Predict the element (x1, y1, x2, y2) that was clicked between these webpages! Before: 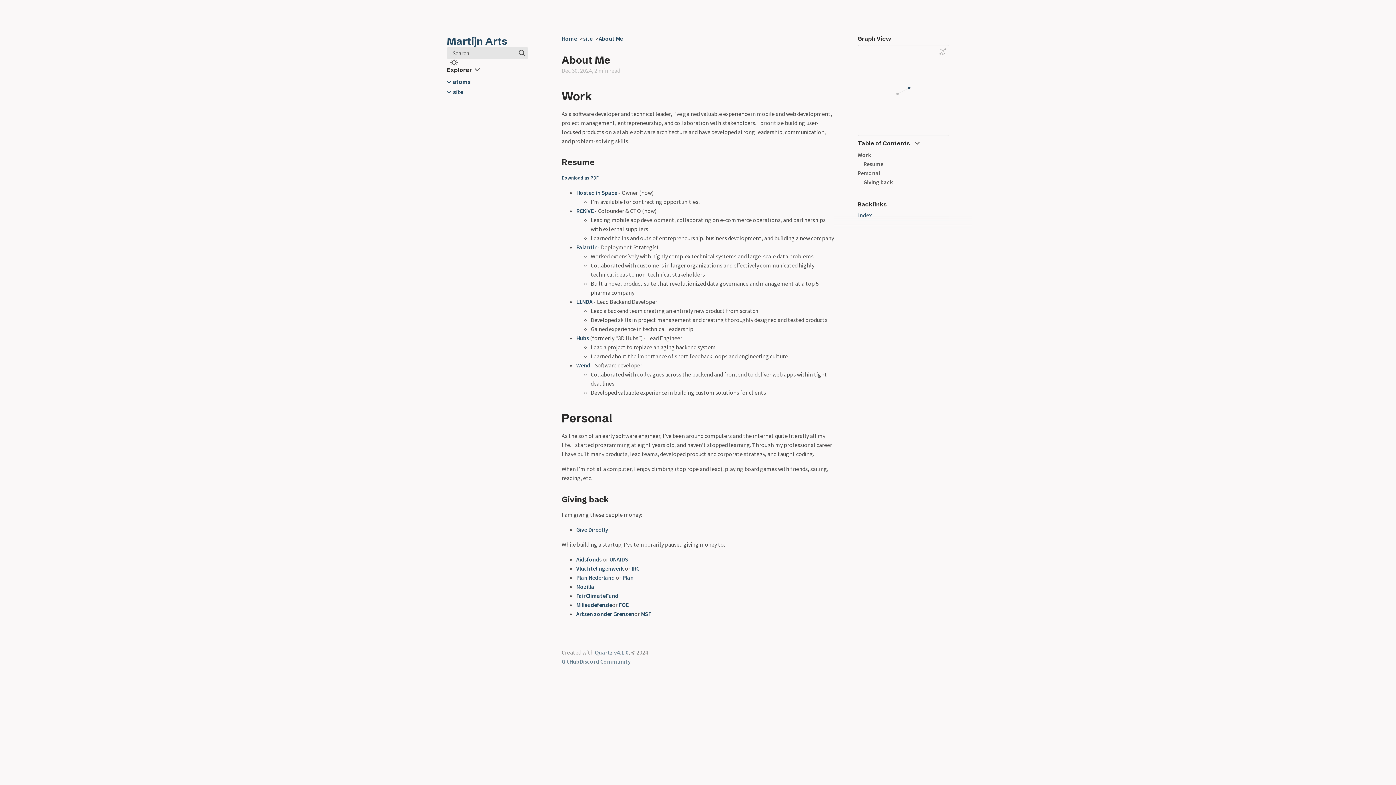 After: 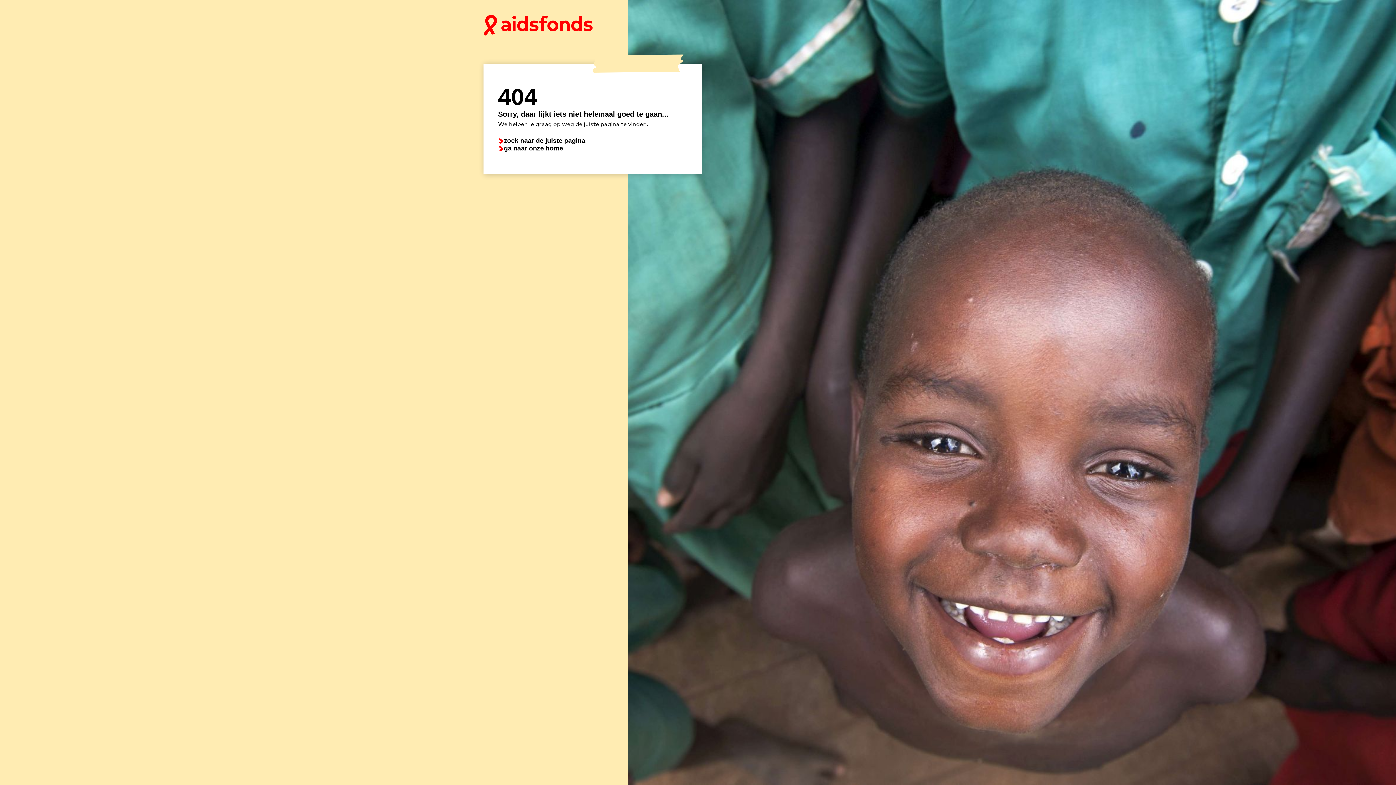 Action: bbox: (576, 555, 601, 563) label: Aidsfonds